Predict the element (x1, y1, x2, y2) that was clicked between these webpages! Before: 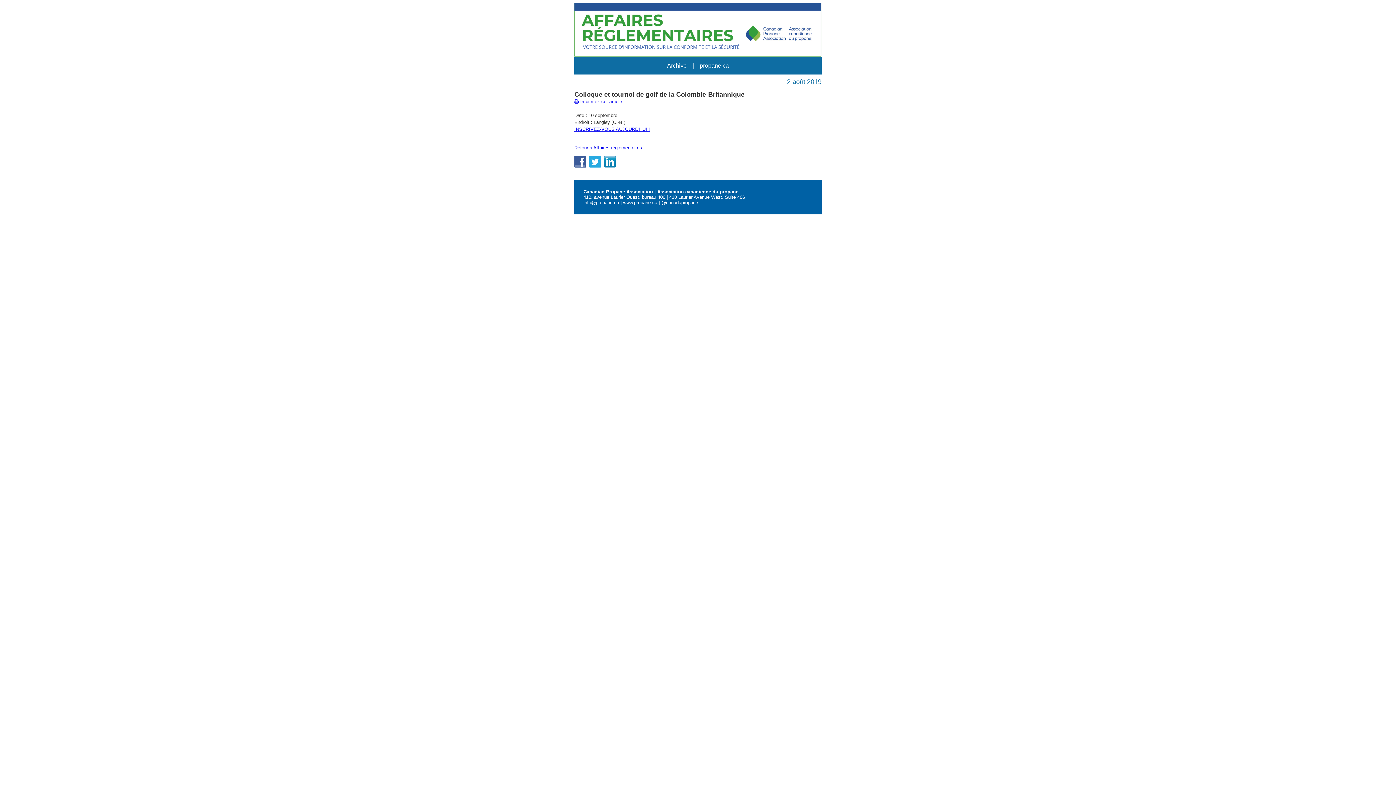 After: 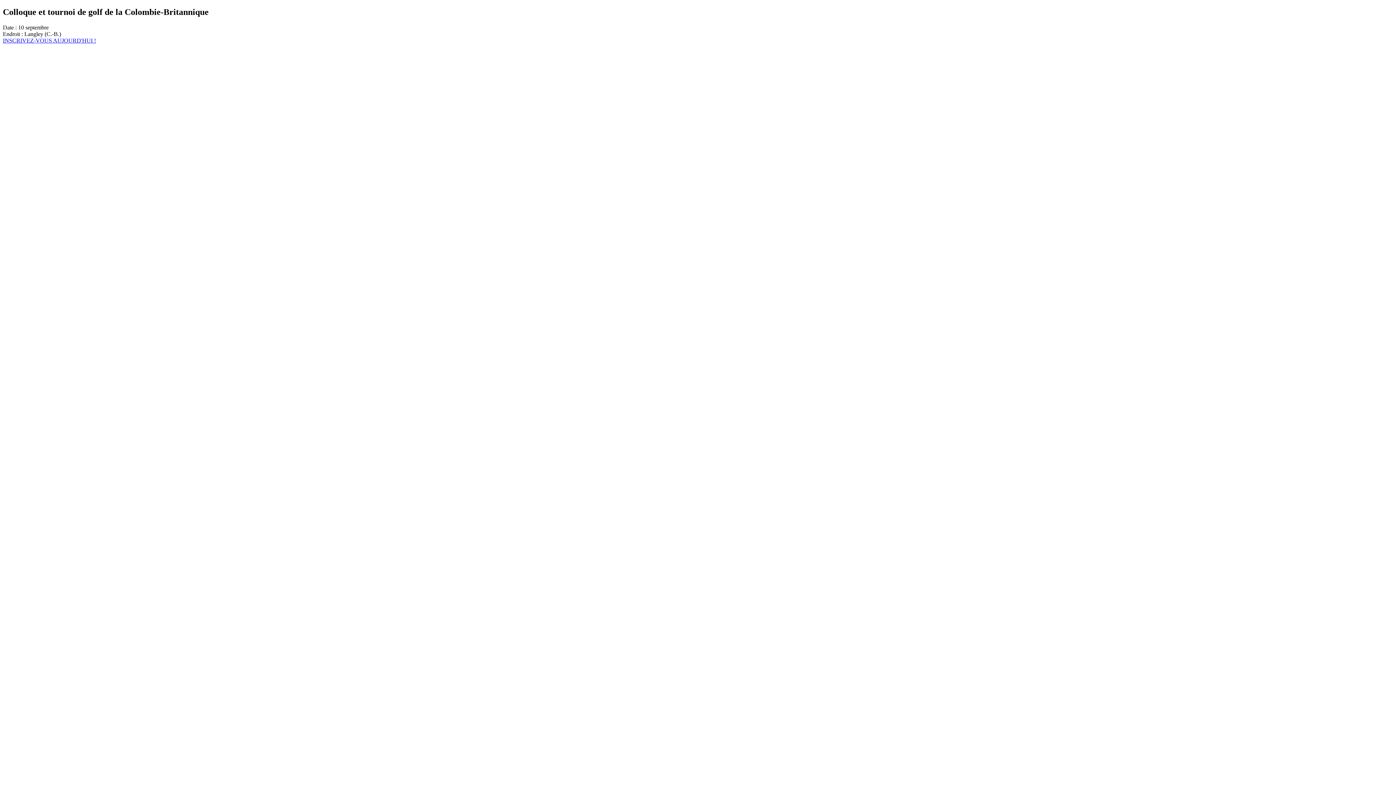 Action: bbox: (574, 98, 622, 104) label:  Imprimez cet article